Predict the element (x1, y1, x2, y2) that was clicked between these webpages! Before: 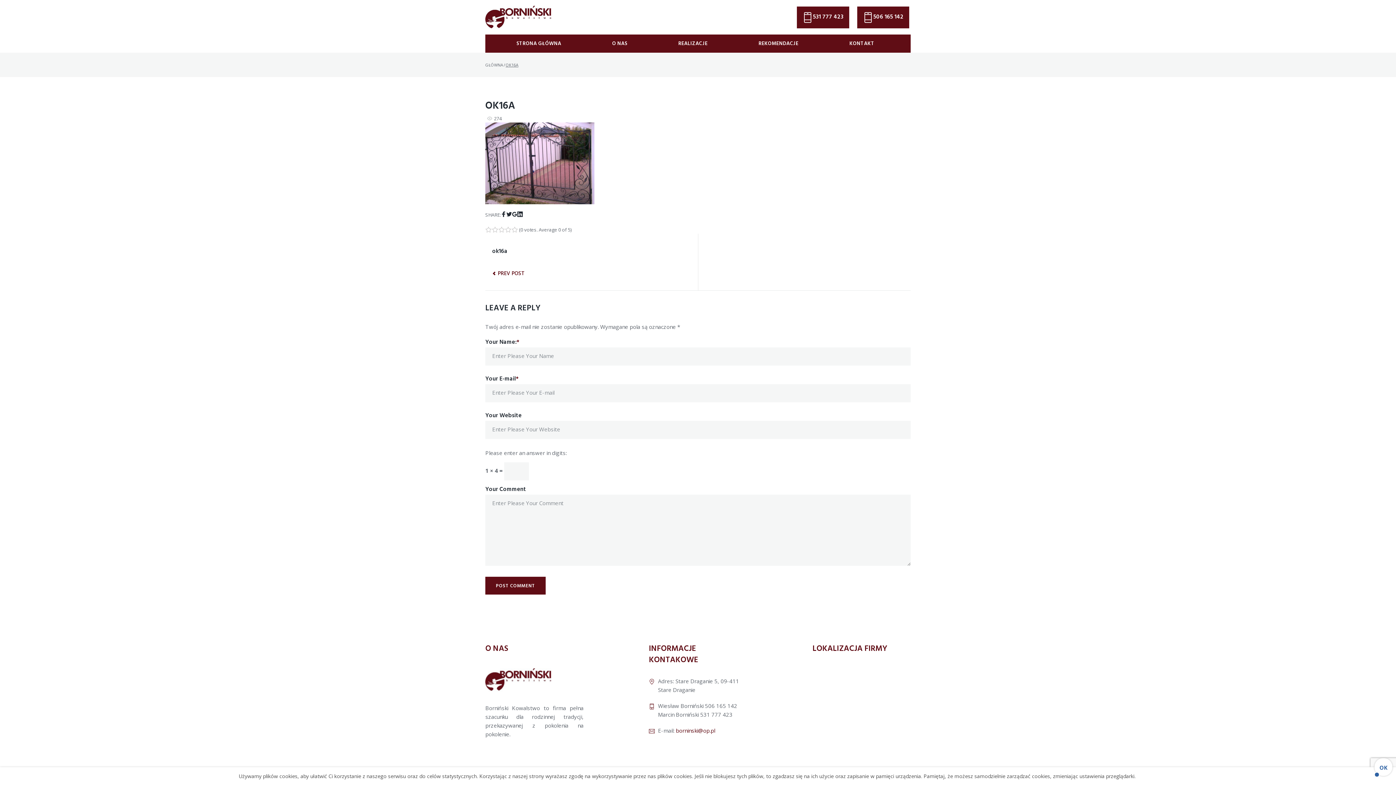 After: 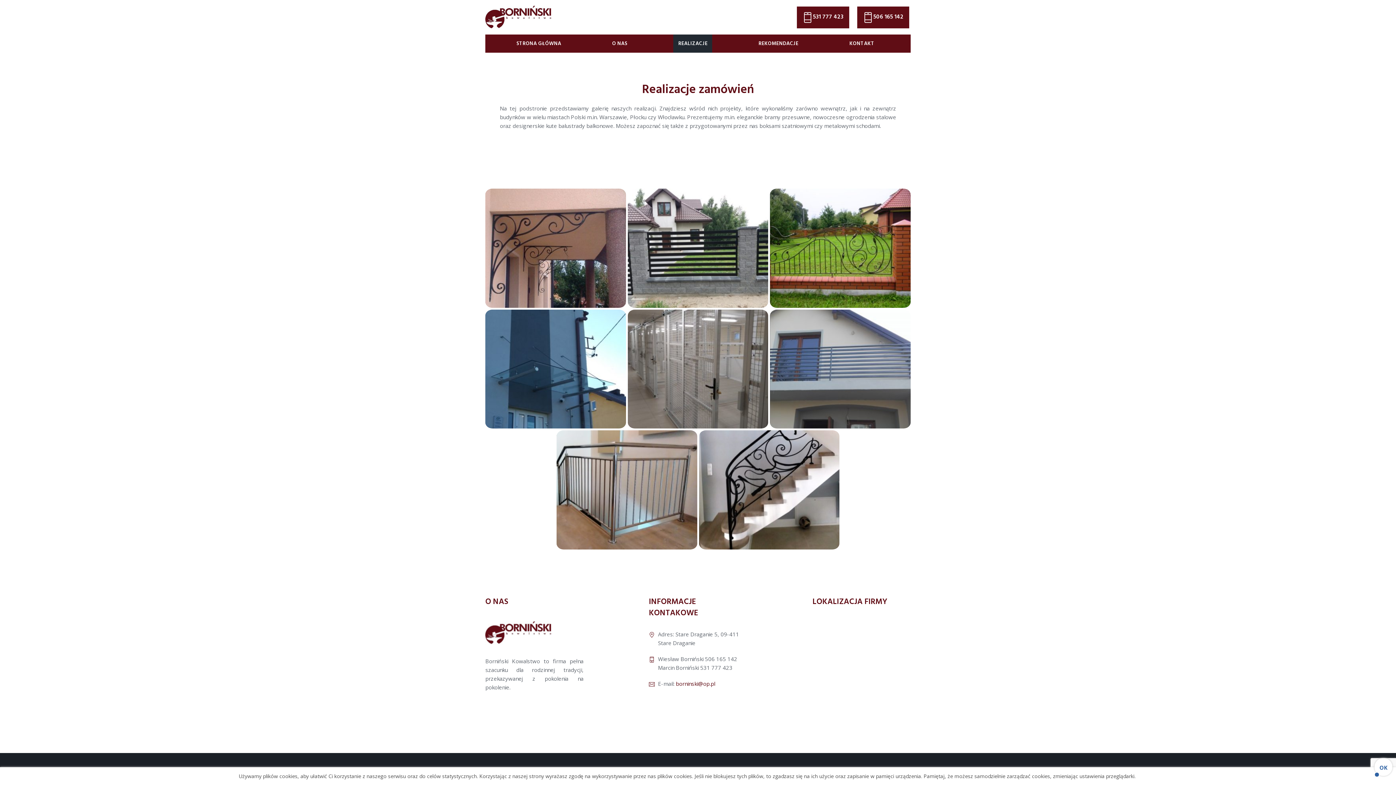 Action: label: REALIZACJE bbox: (673, 34, 712, 52)